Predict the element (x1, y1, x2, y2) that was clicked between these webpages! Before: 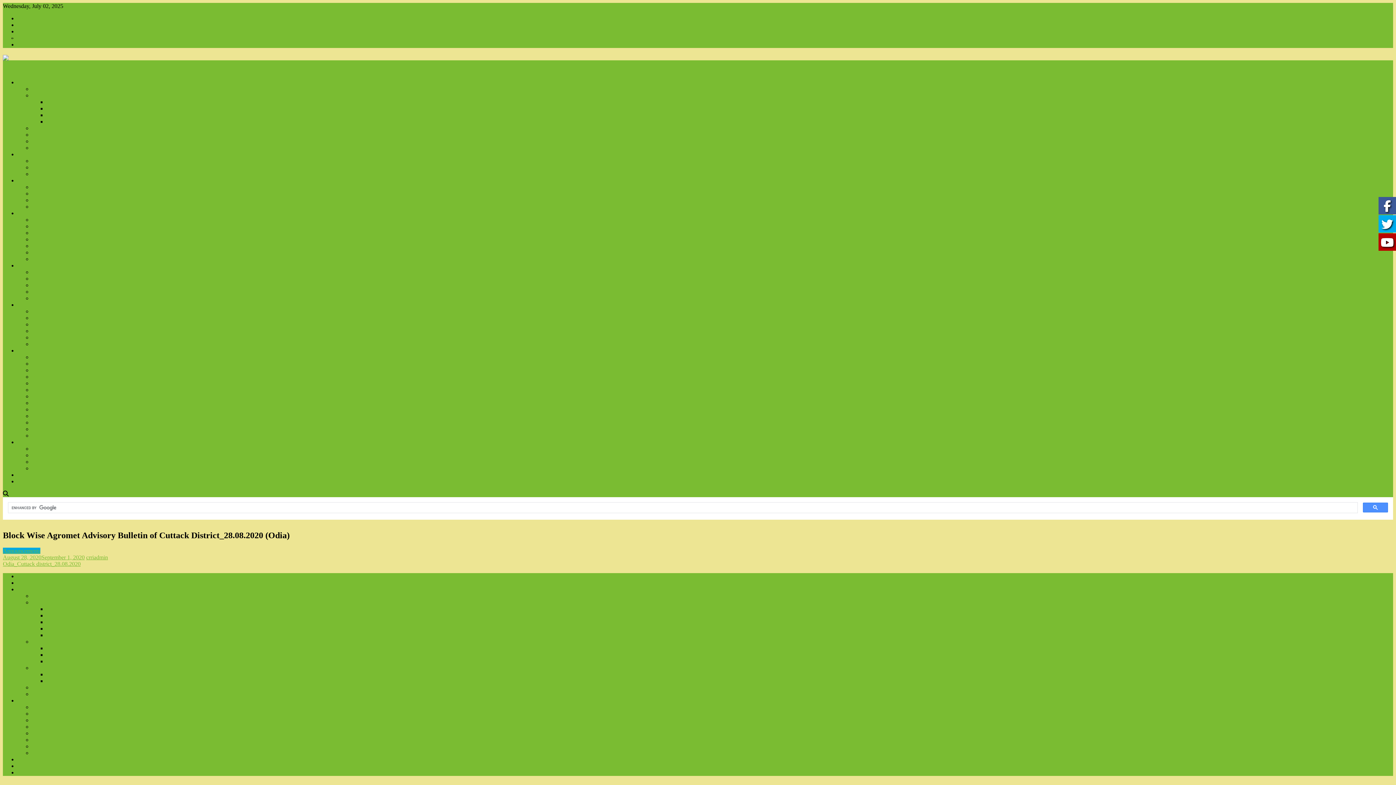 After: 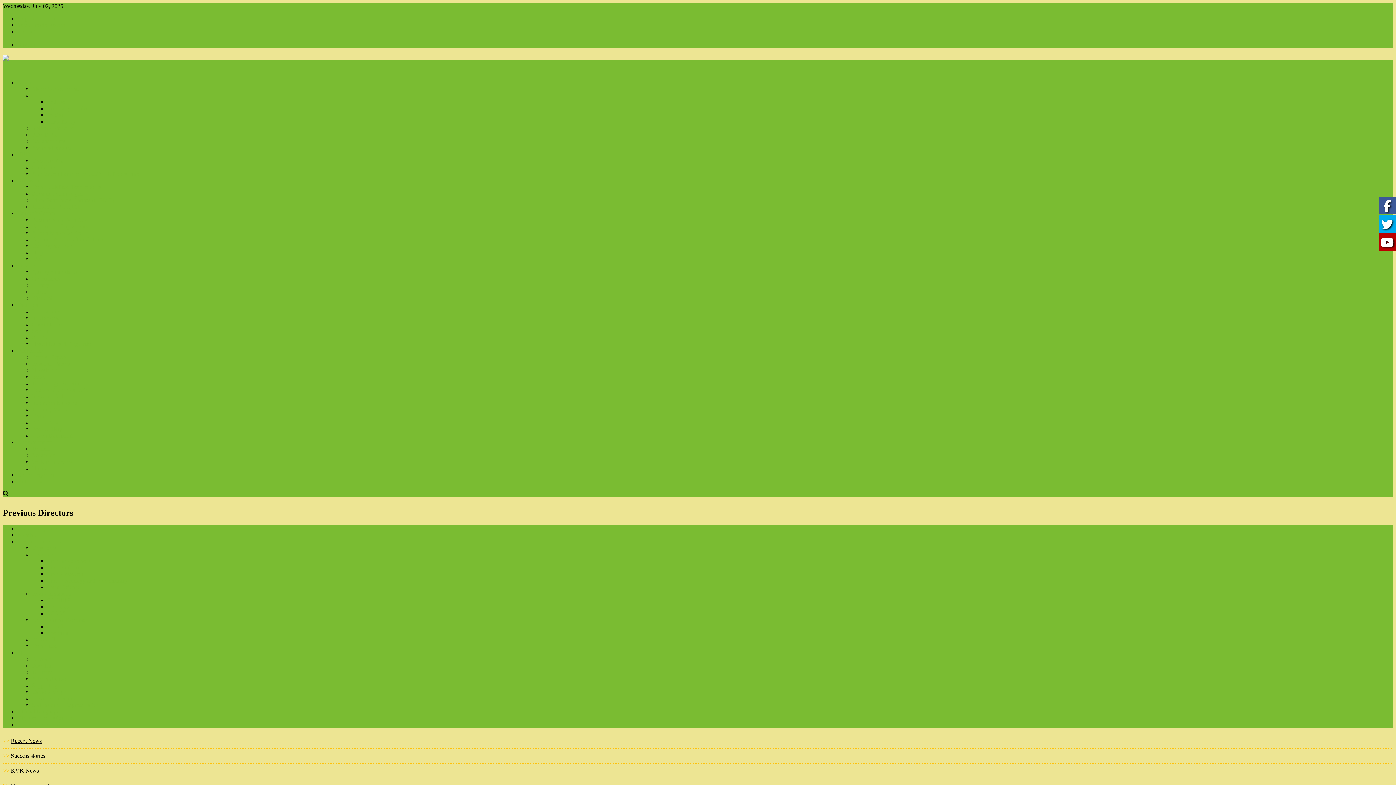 Action: label: Previous Directors bbox: (32, 743, 74, 749)